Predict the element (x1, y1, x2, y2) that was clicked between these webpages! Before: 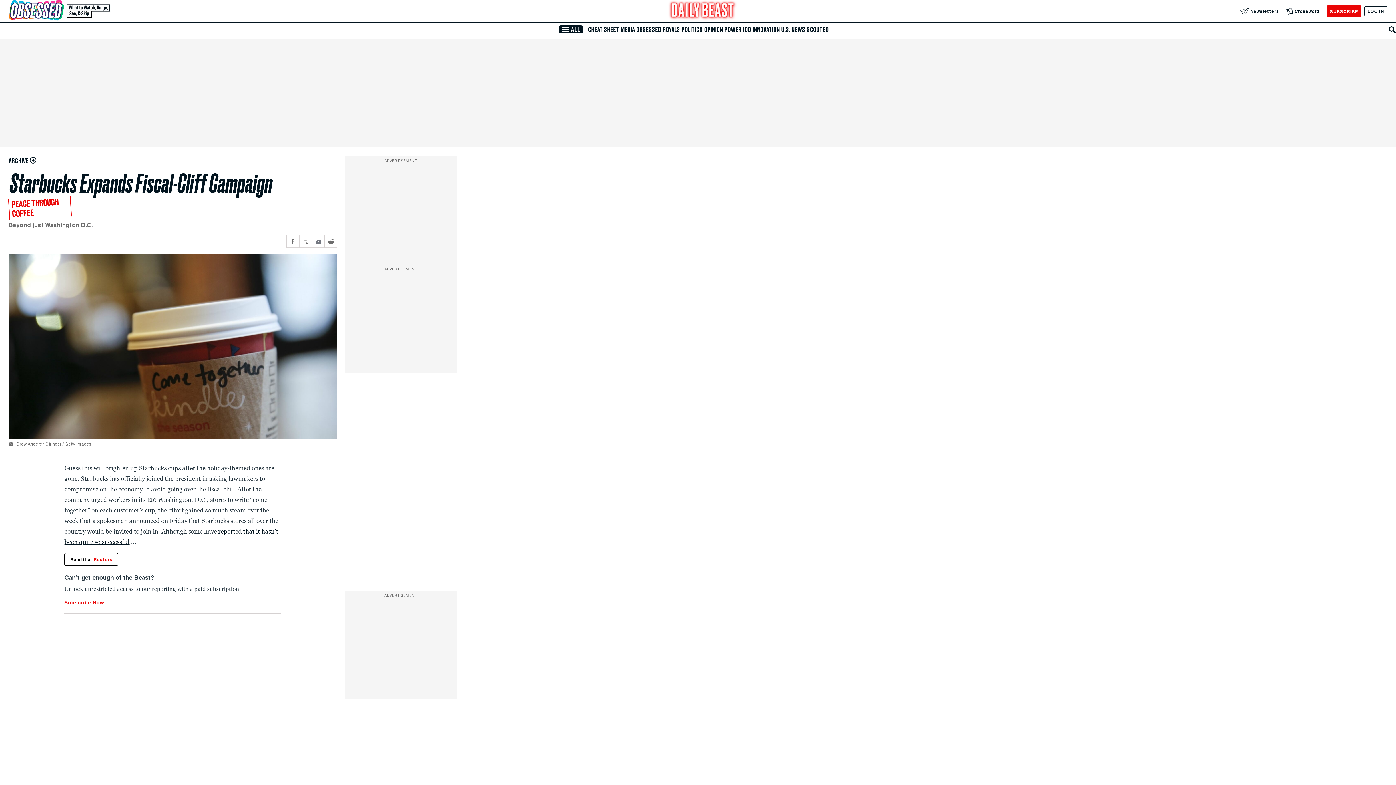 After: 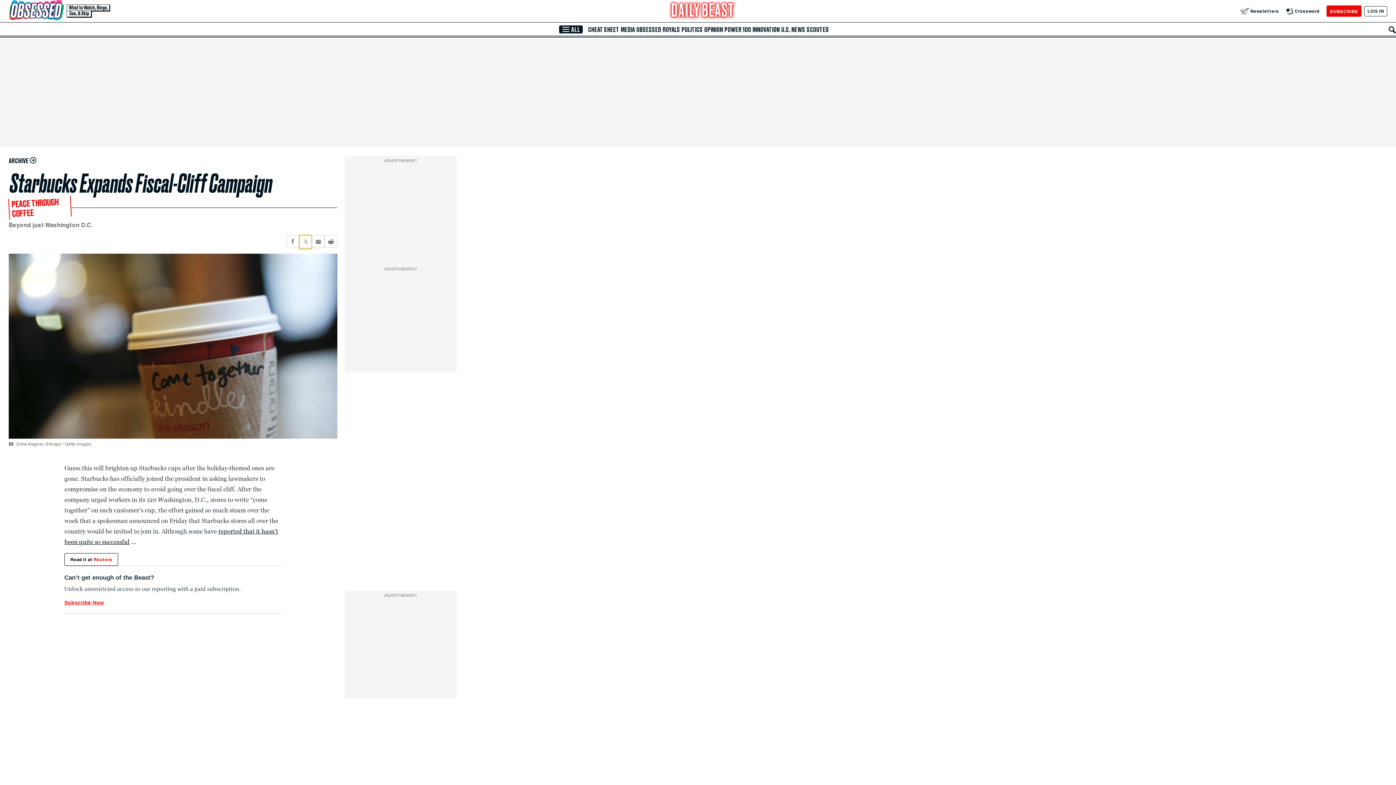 Action: bbox: (299, 235, 312, 248) label: Share current article via Twitter